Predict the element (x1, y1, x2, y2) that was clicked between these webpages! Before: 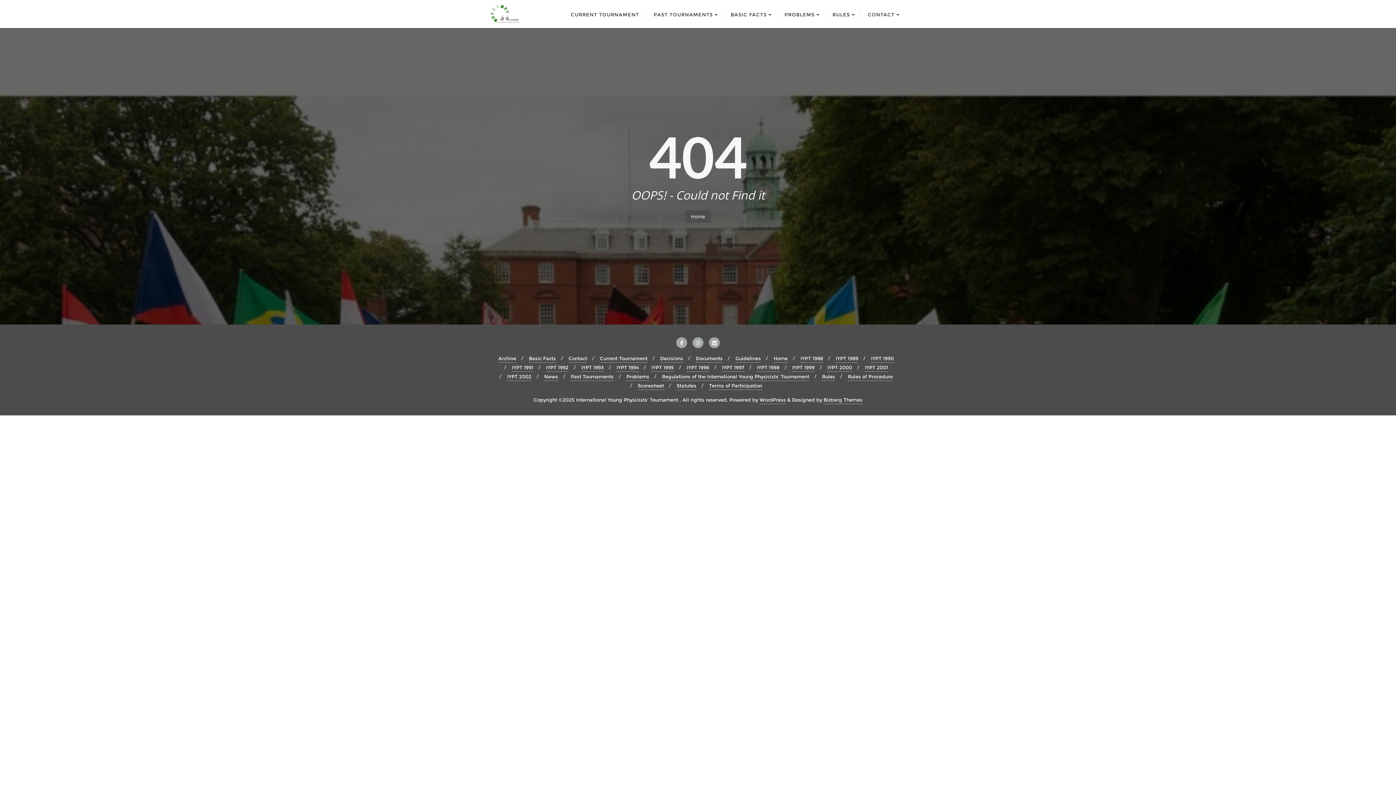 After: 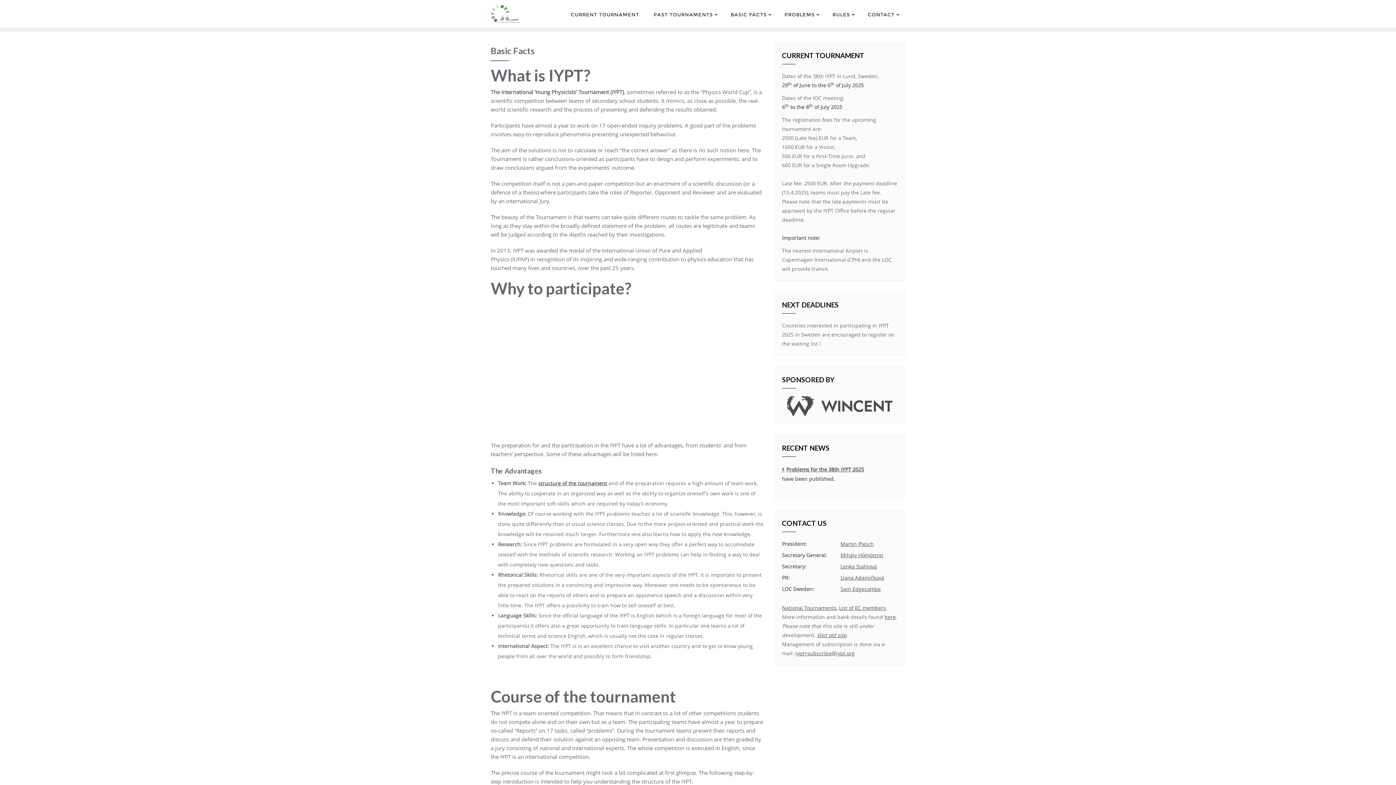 Action: label: Basic Facts bbox: (529, 354, 556, 362)